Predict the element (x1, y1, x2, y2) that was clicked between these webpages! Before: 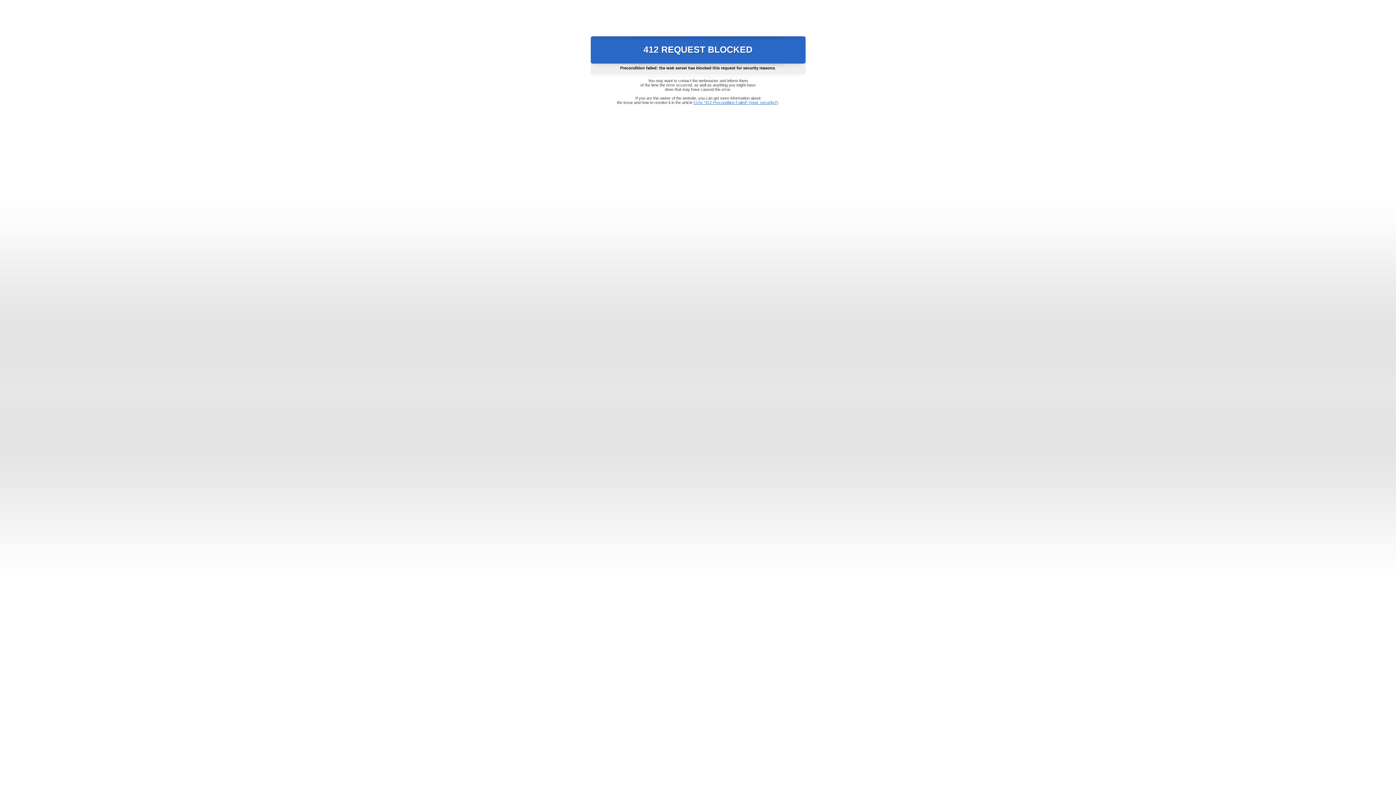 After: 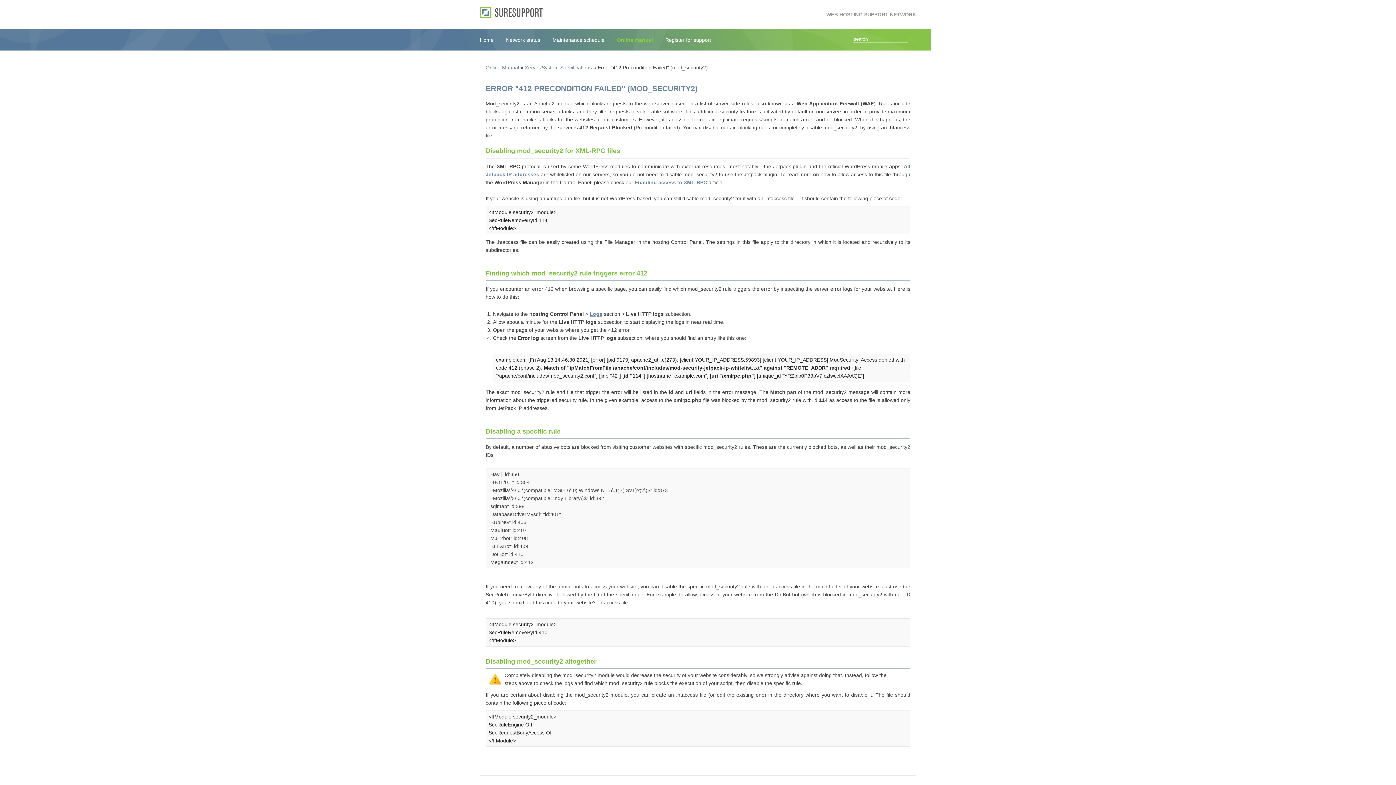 Action: bbox: (693, 100, 778, 104) label: Error "412 Precondition Failed" (mod_security2)